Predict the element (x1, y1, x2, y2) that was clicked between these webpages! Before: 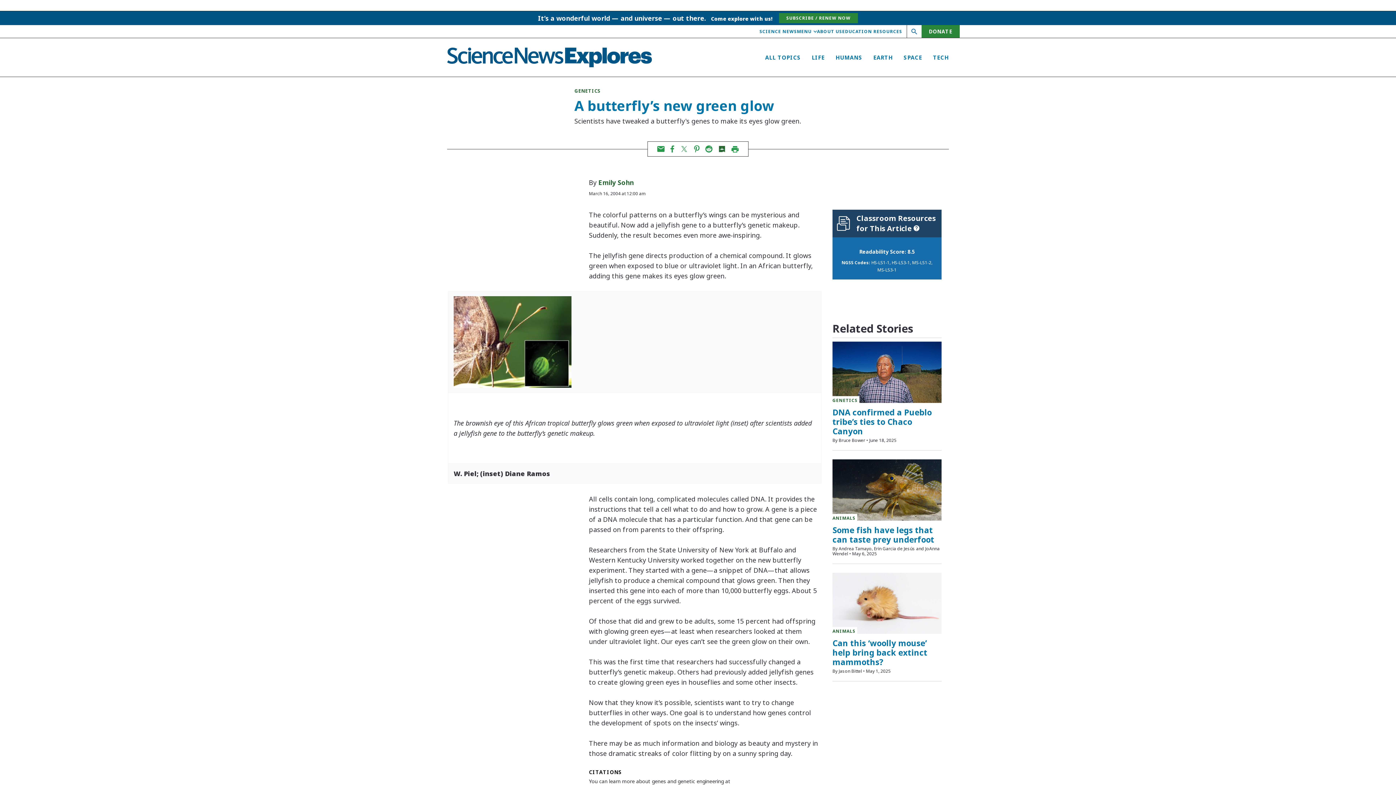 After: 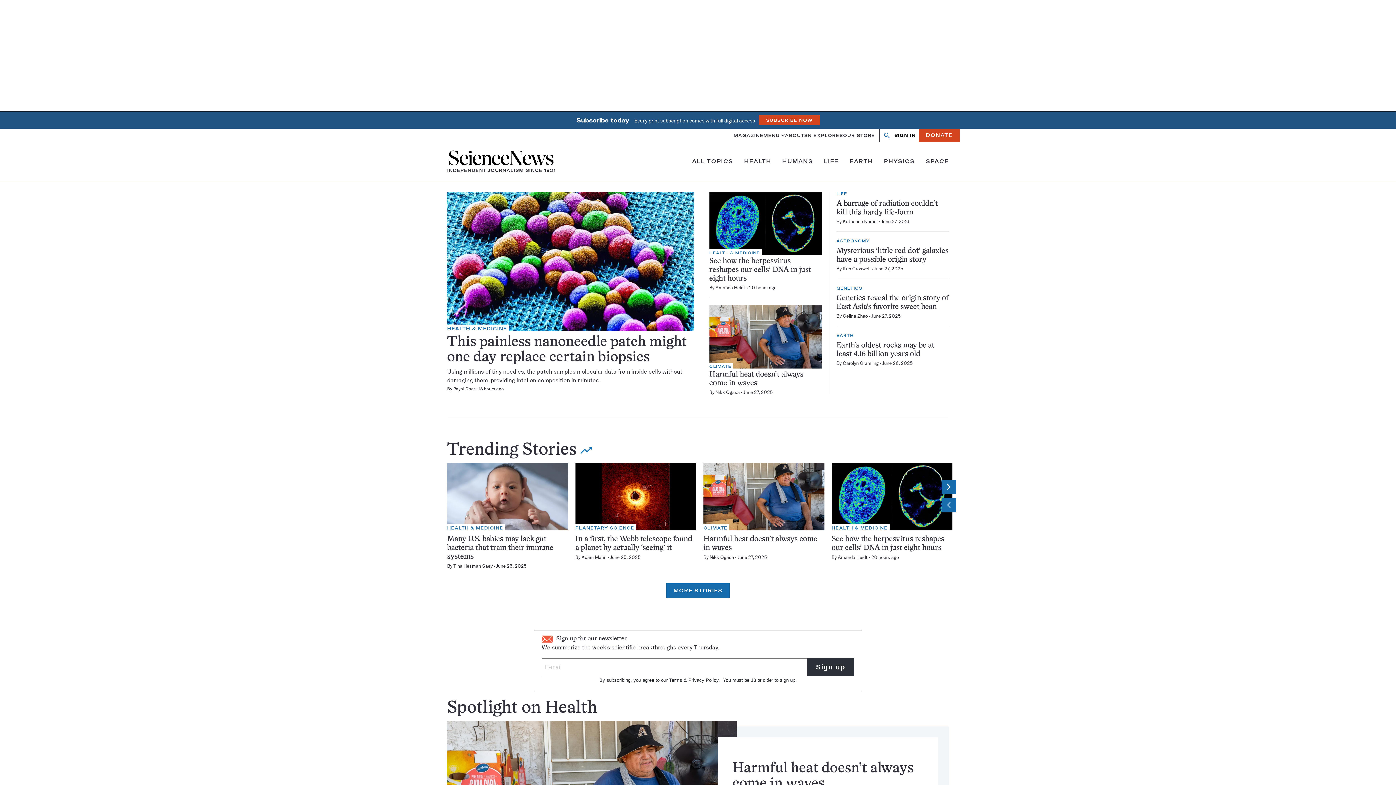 Action: label: SCIENCE NEWS bbox: (759, 24, 797, 38)